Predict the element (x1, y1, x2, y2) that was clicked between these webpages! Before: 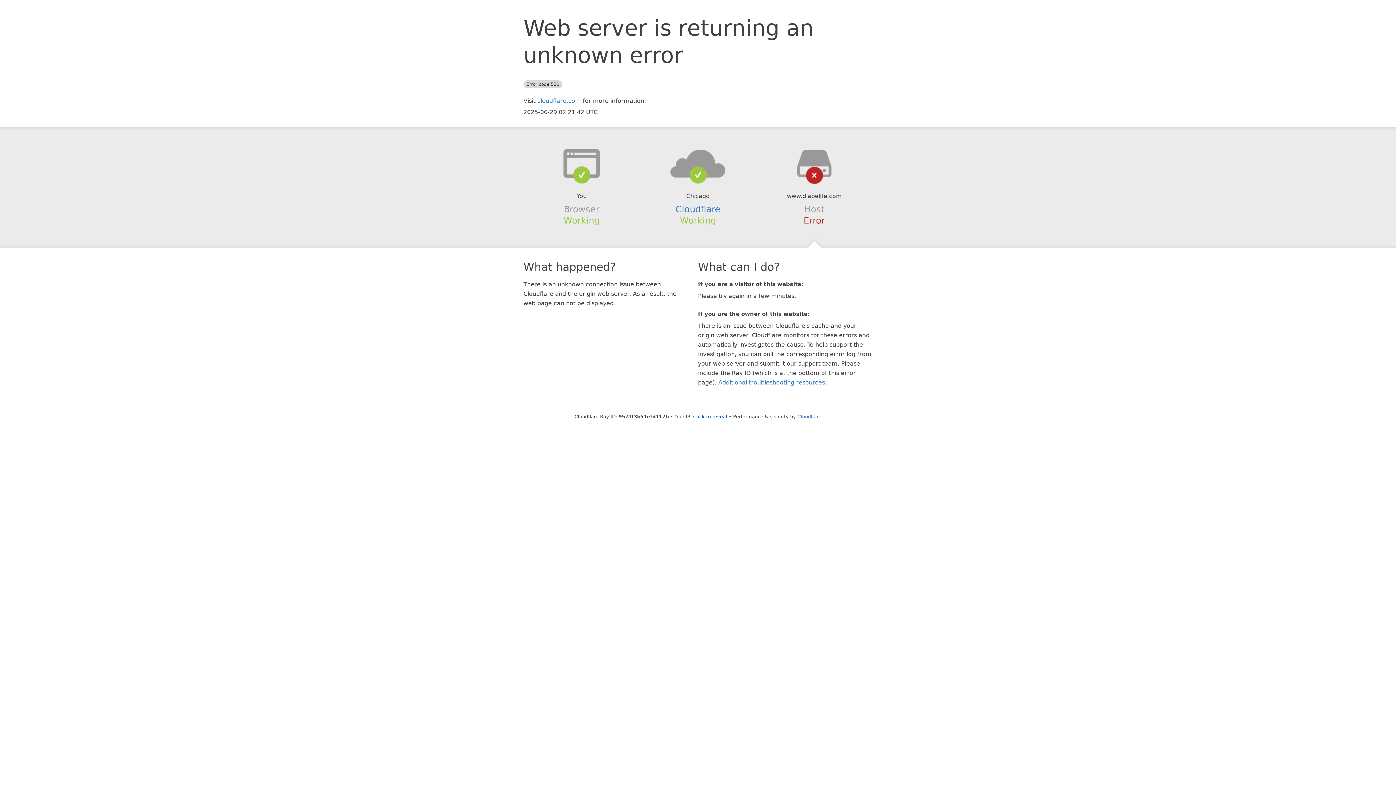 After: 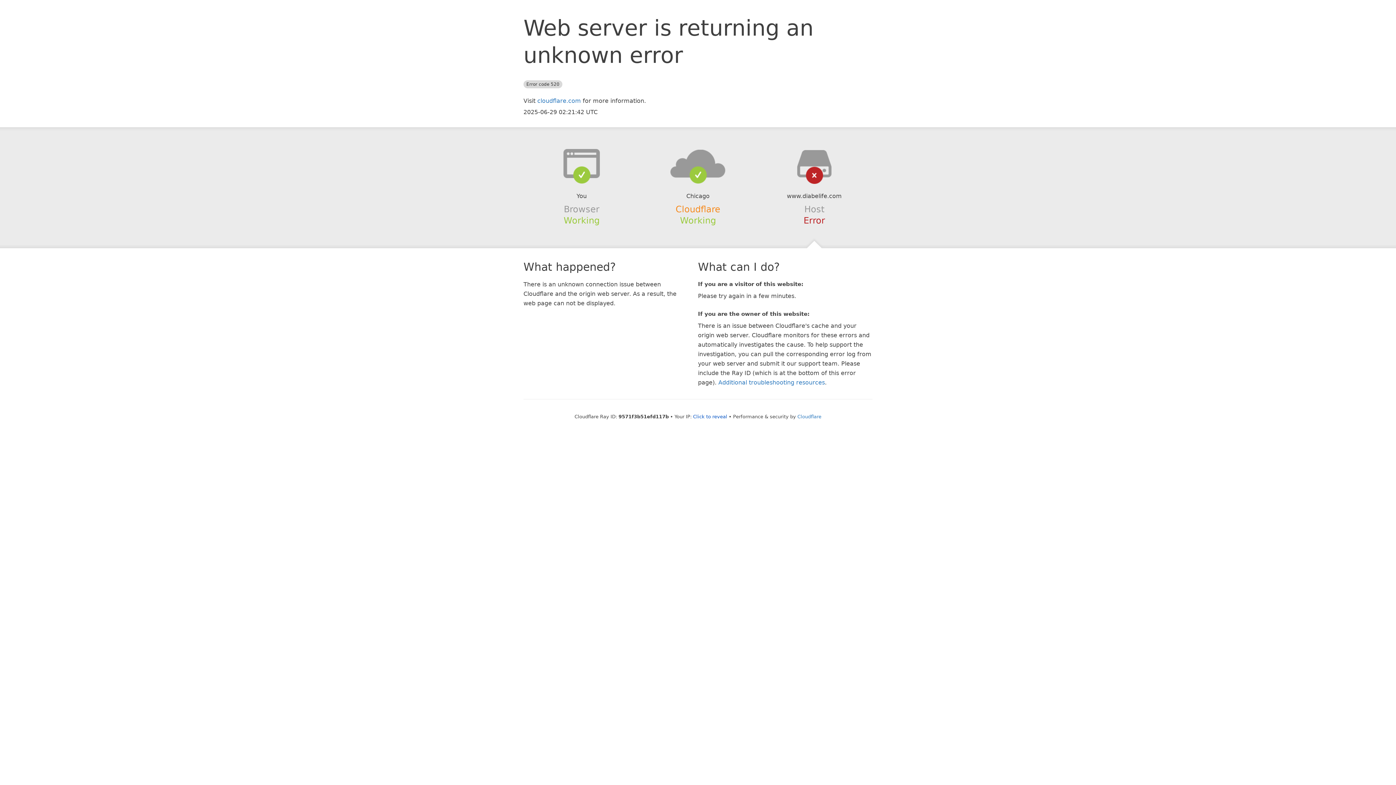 Action: label: Cloudflare bbox: (675, 204, 720, 214)